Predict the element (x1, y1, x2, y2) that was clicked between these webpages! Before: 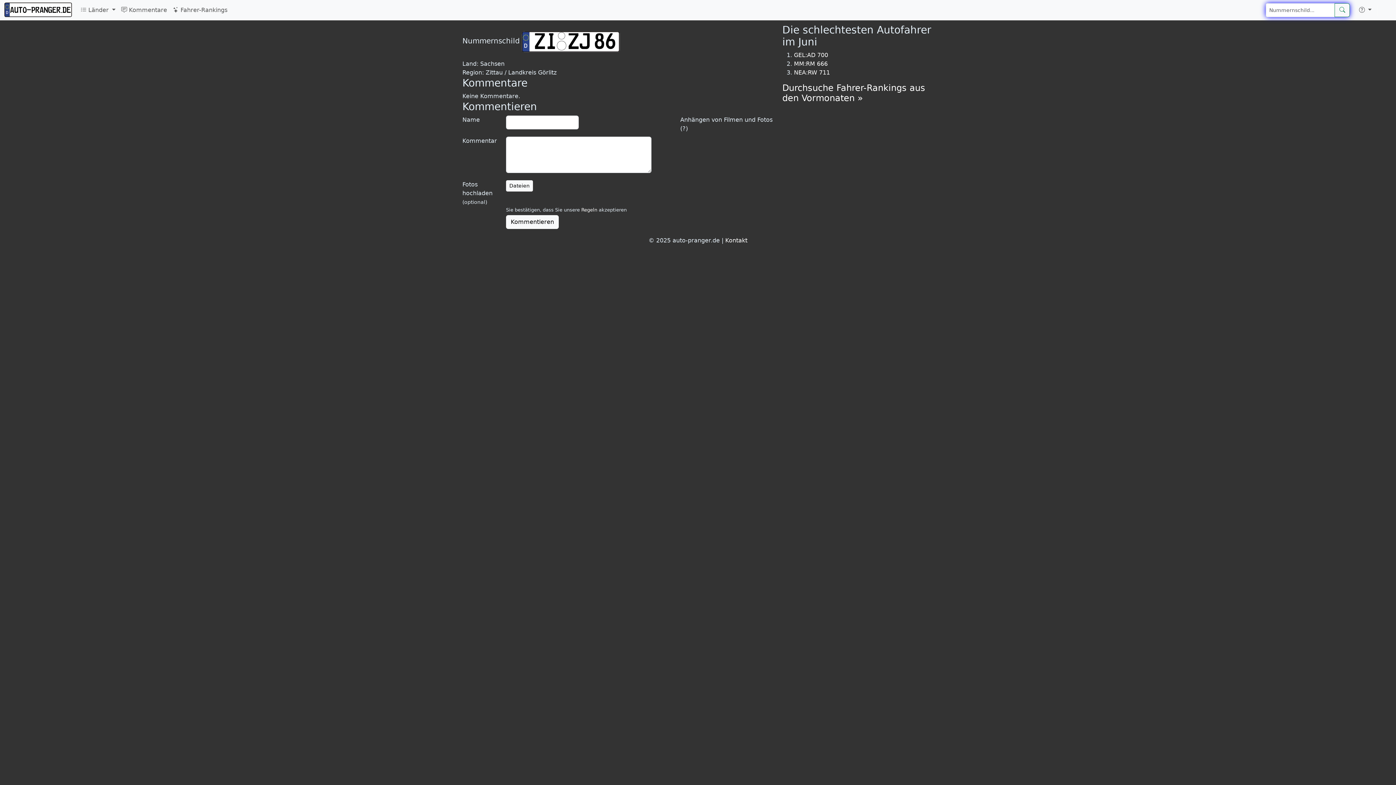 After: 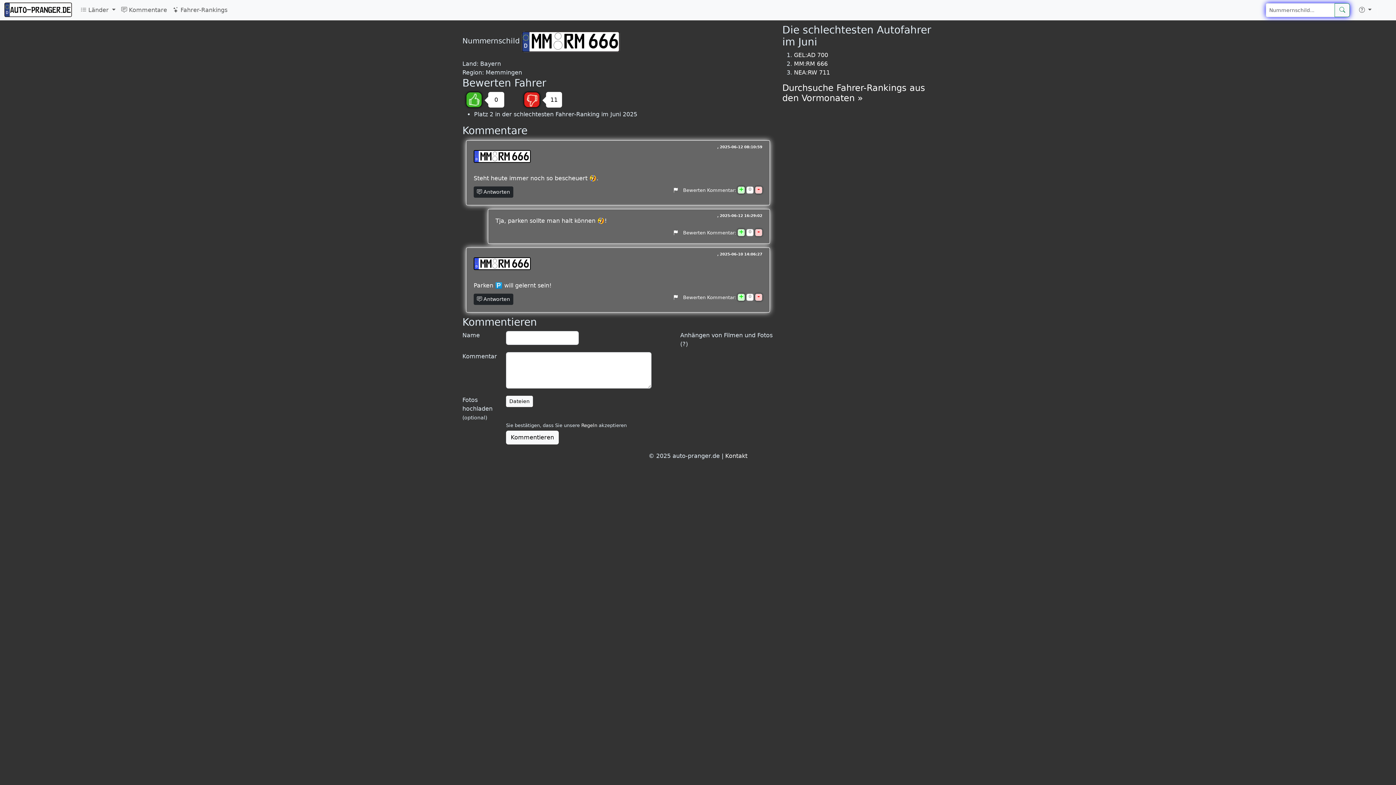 Action: bbox: (794, 60, 828, 67) label: MM:RM 666